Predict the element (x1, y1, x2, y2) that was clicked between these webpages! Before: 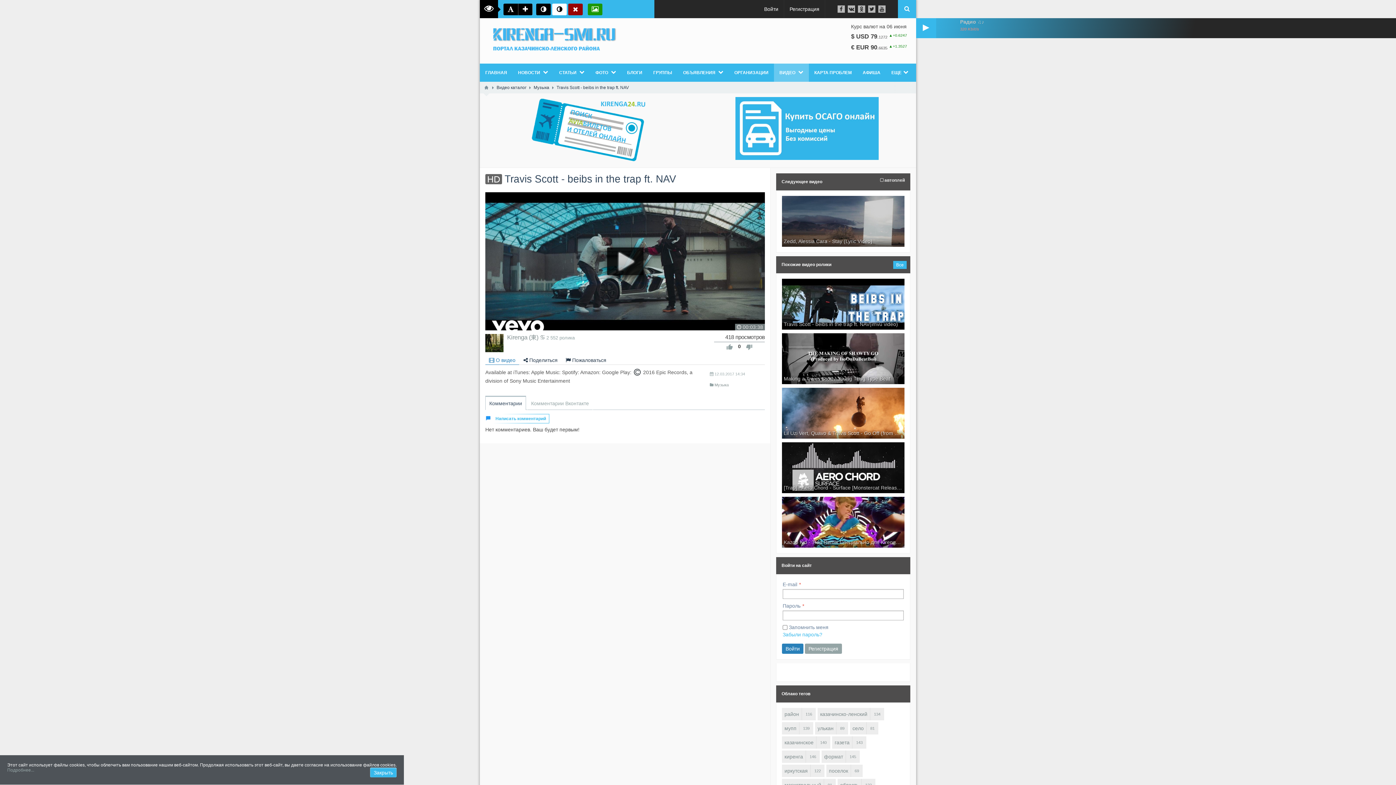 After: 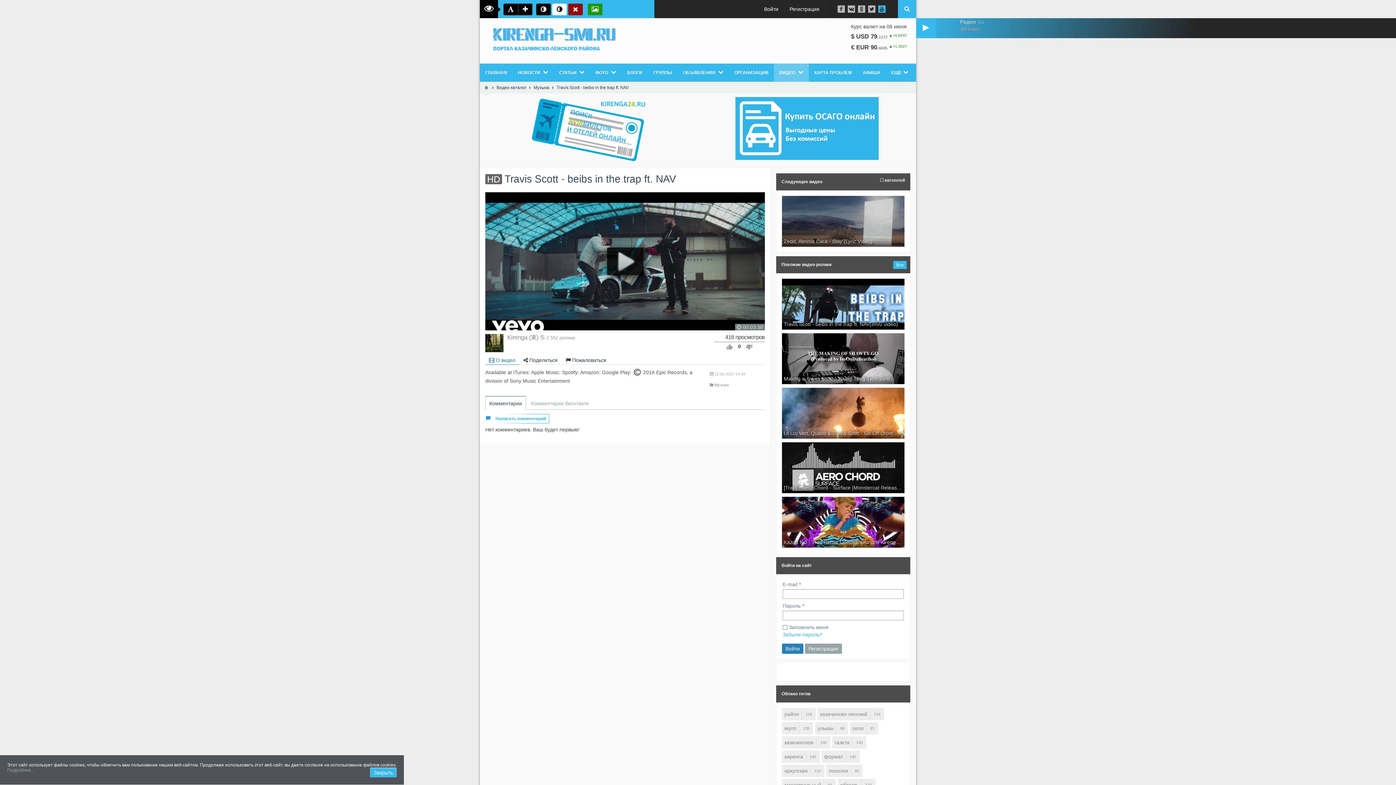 Action: bbox: (878, 5, 885, 12)